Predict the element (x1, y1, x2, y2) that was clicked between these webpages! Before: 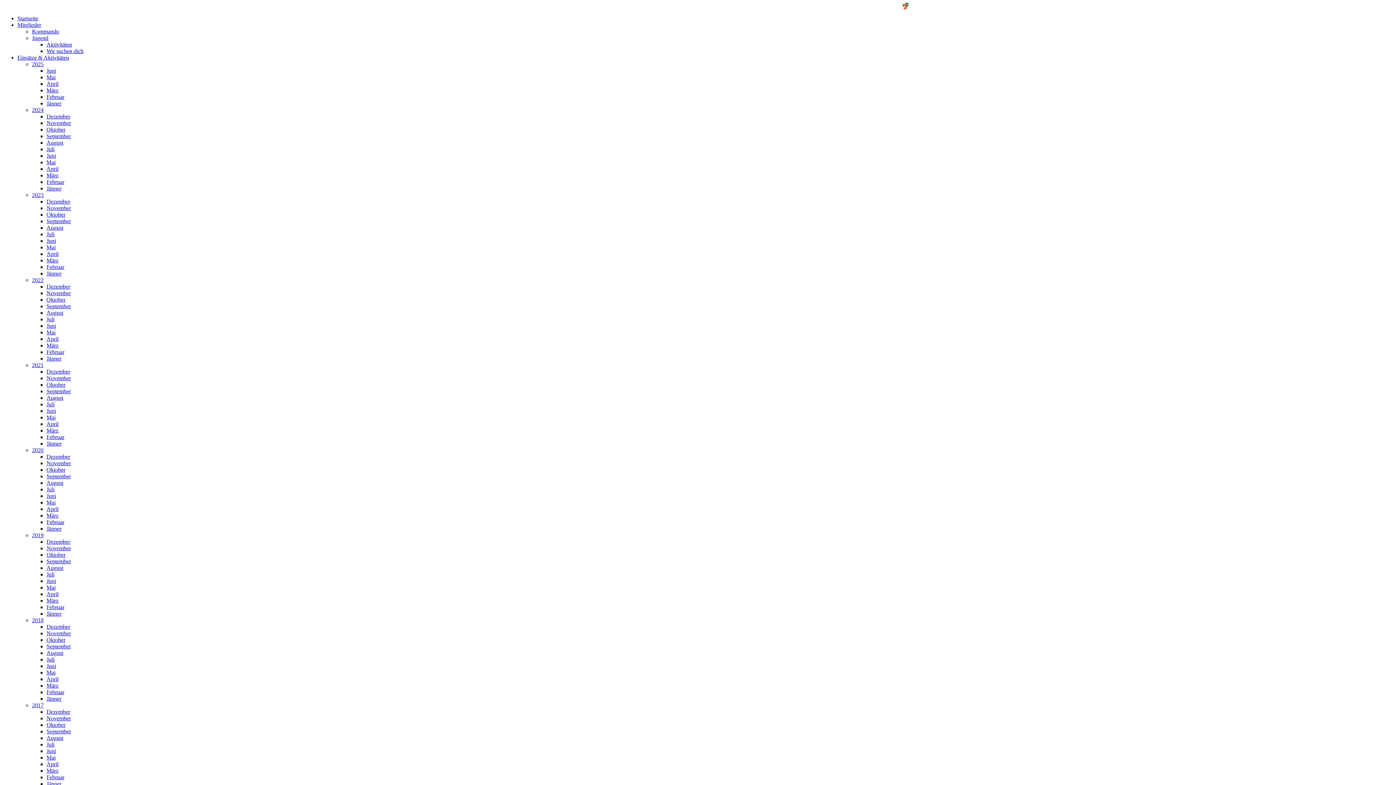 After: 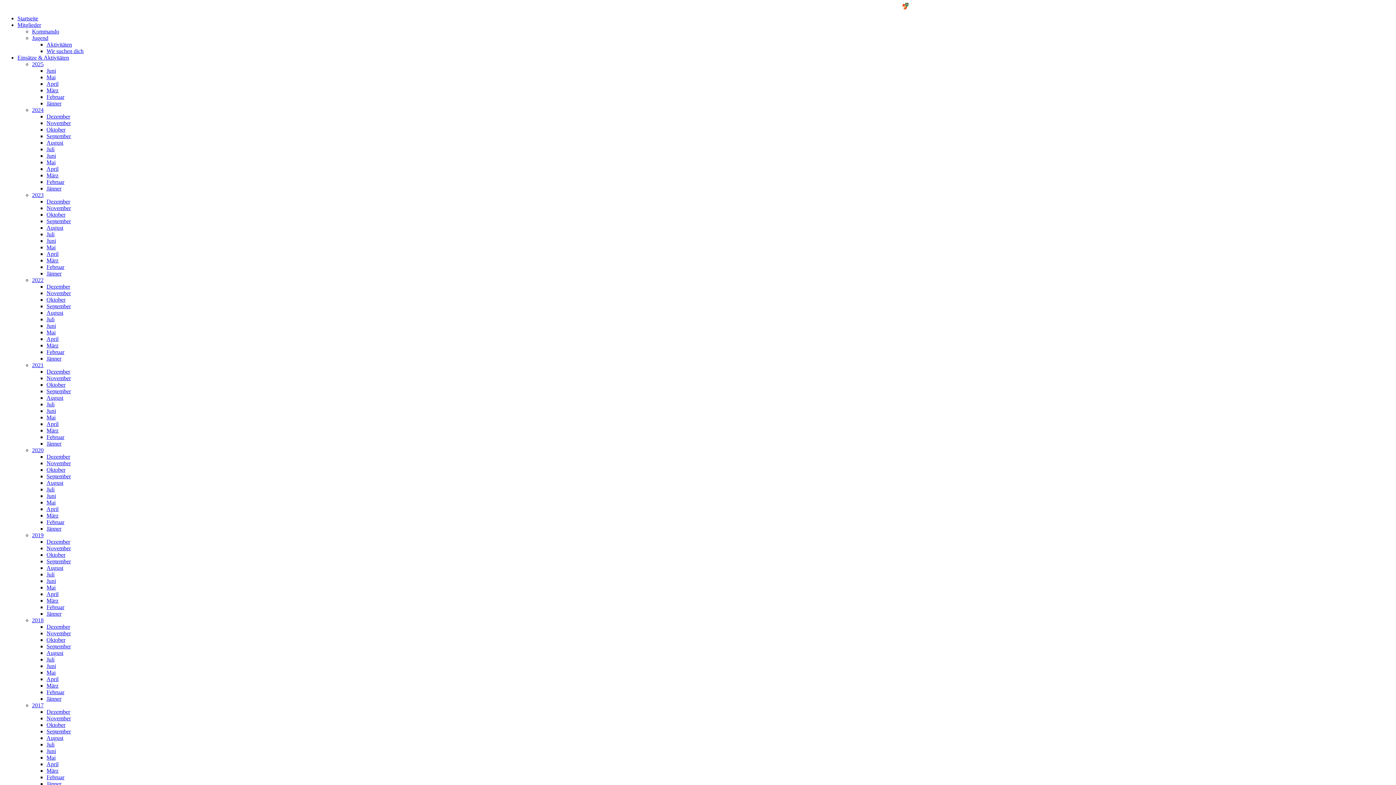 Action: bbox: (46, 296, 65, 302) label: Oktober